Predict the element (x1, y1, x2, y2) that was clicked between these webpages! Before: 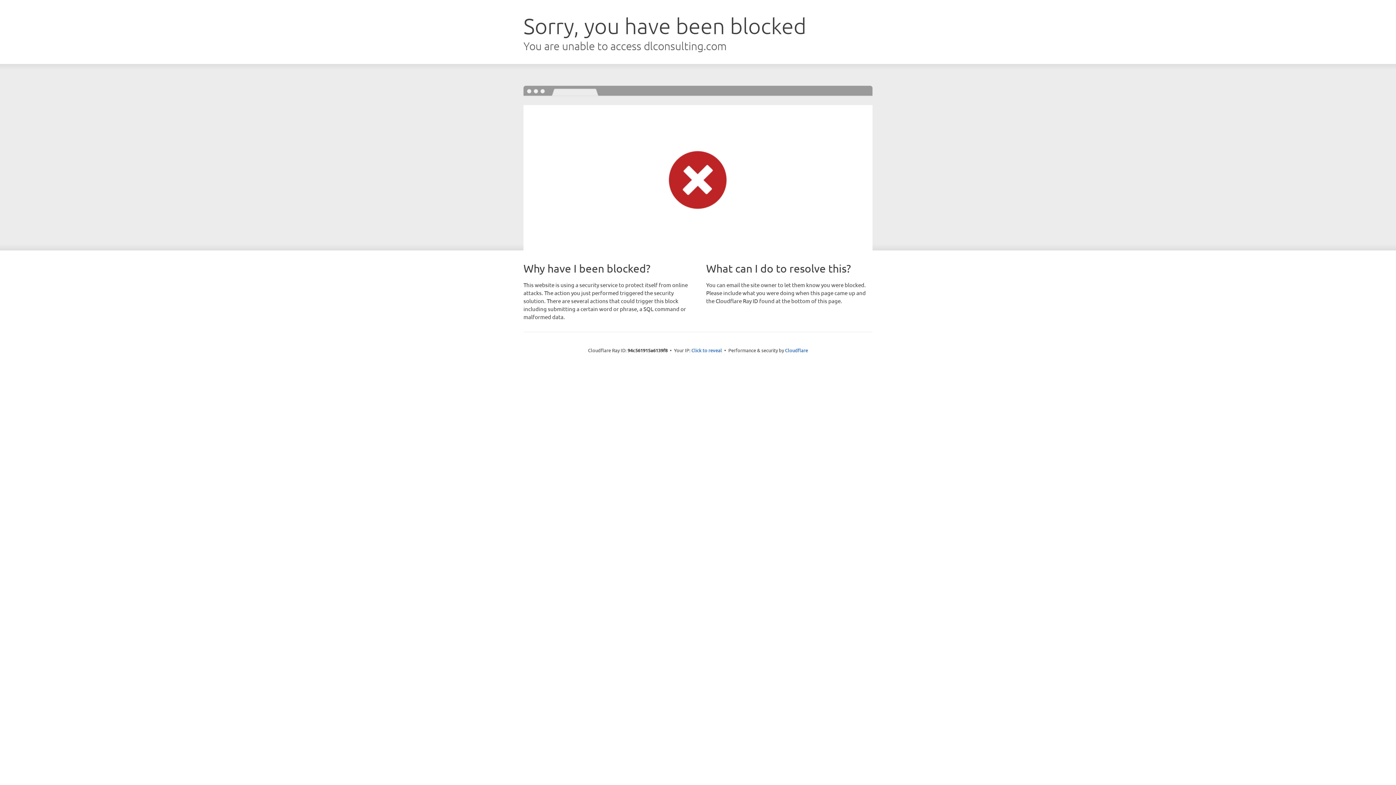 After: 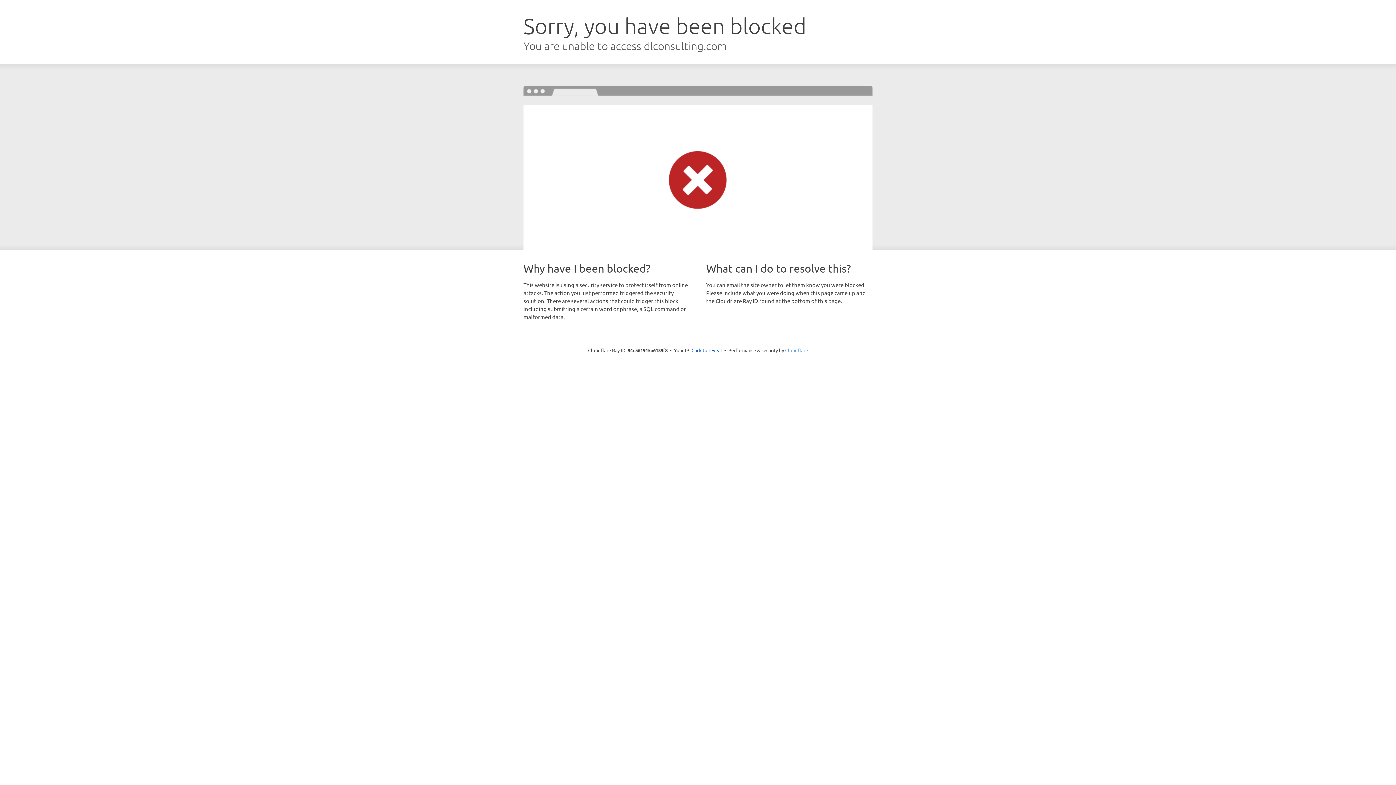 Action: bbox: (785, 347, 808, 353) label: Cloudflare